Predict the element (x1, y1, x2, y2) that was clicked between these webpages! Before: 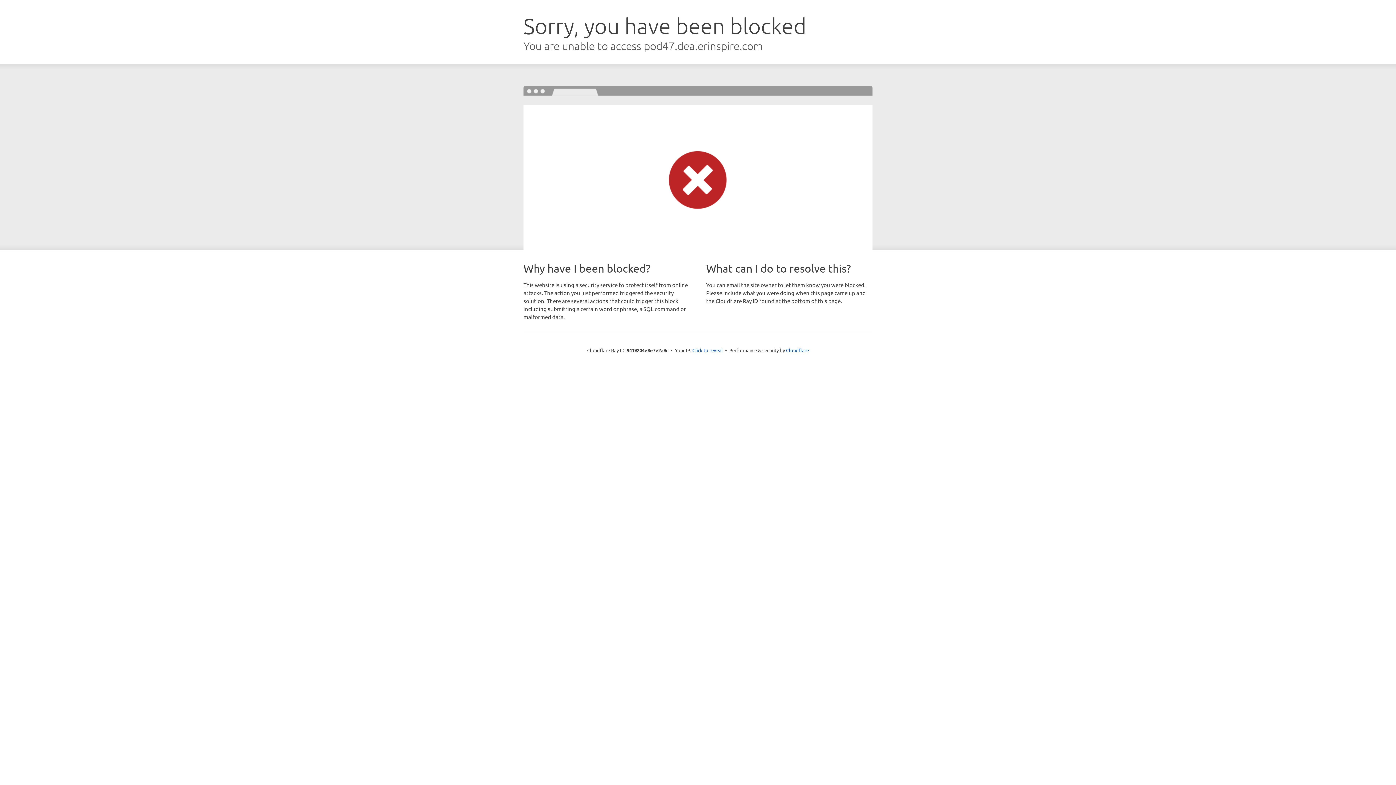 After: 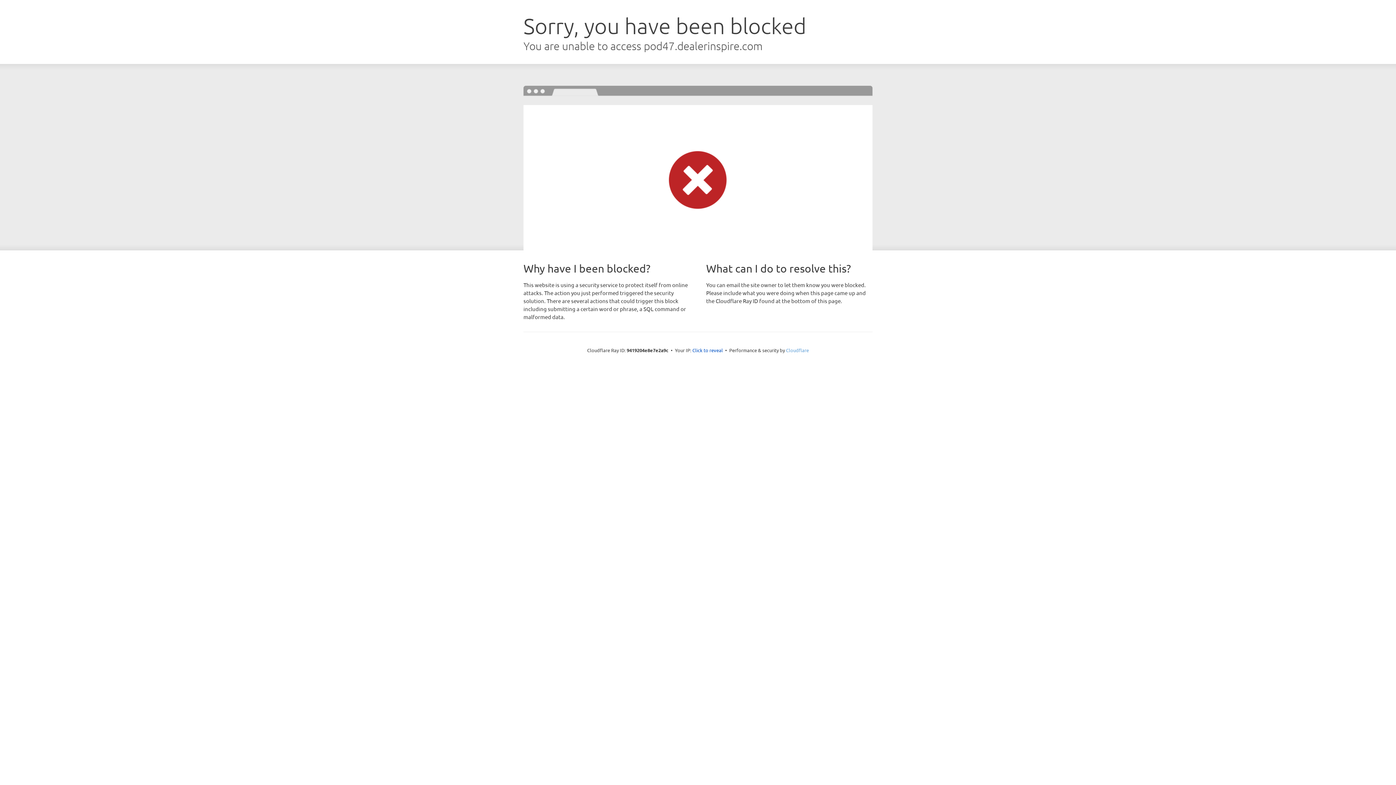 Action: bbox: (786, 347, 809, 353) label: Cloudflare